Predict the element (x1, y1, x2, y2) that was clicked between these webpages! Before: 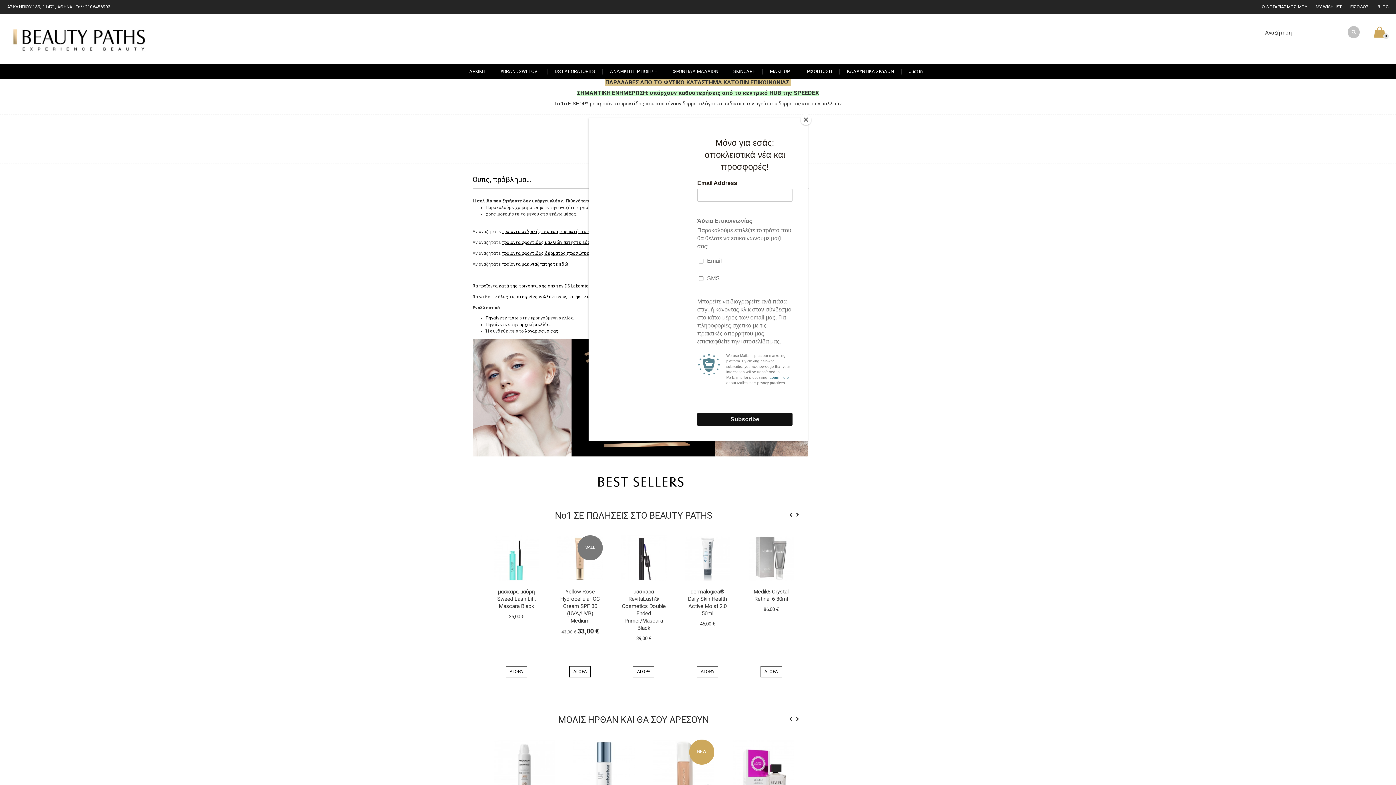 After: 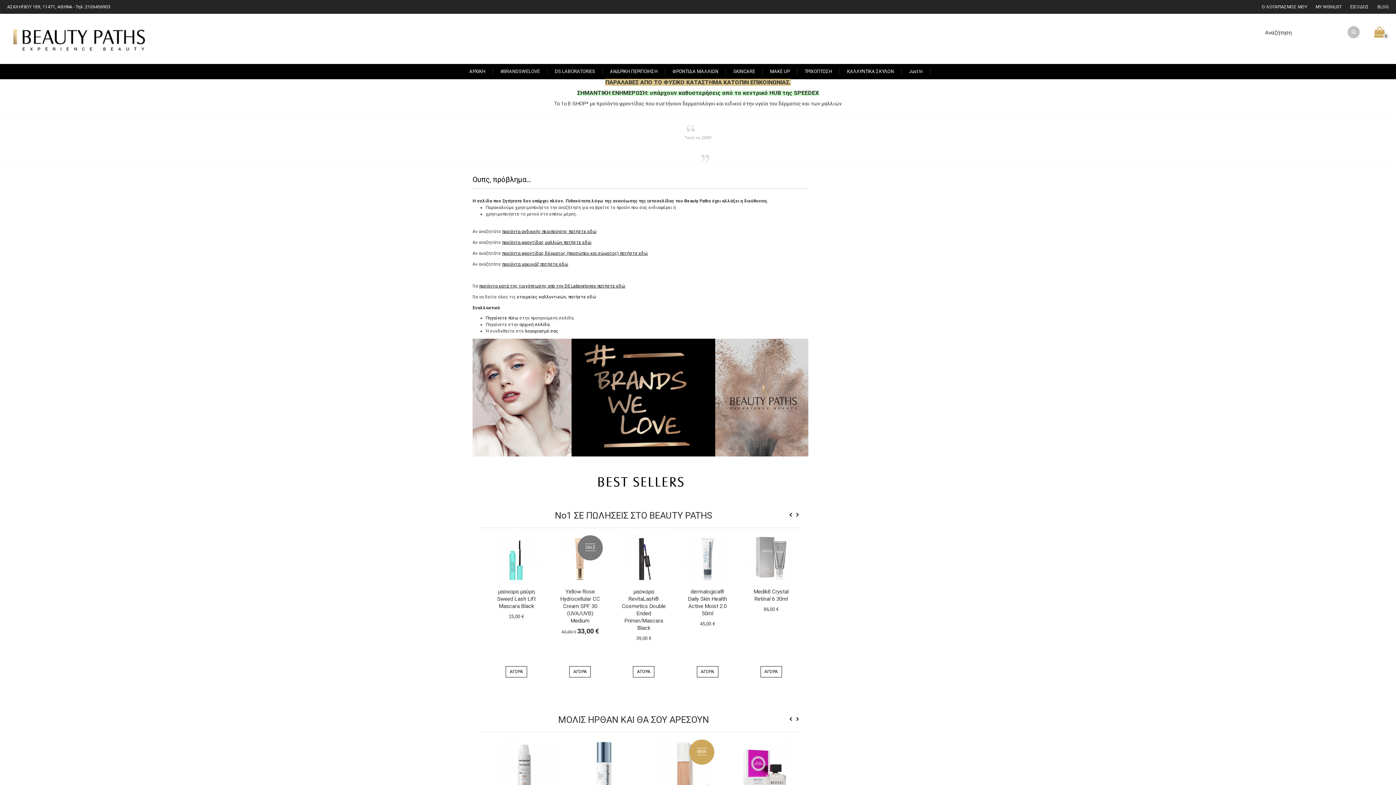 Action: label: Close bbox: (800, 114, 811, 125)